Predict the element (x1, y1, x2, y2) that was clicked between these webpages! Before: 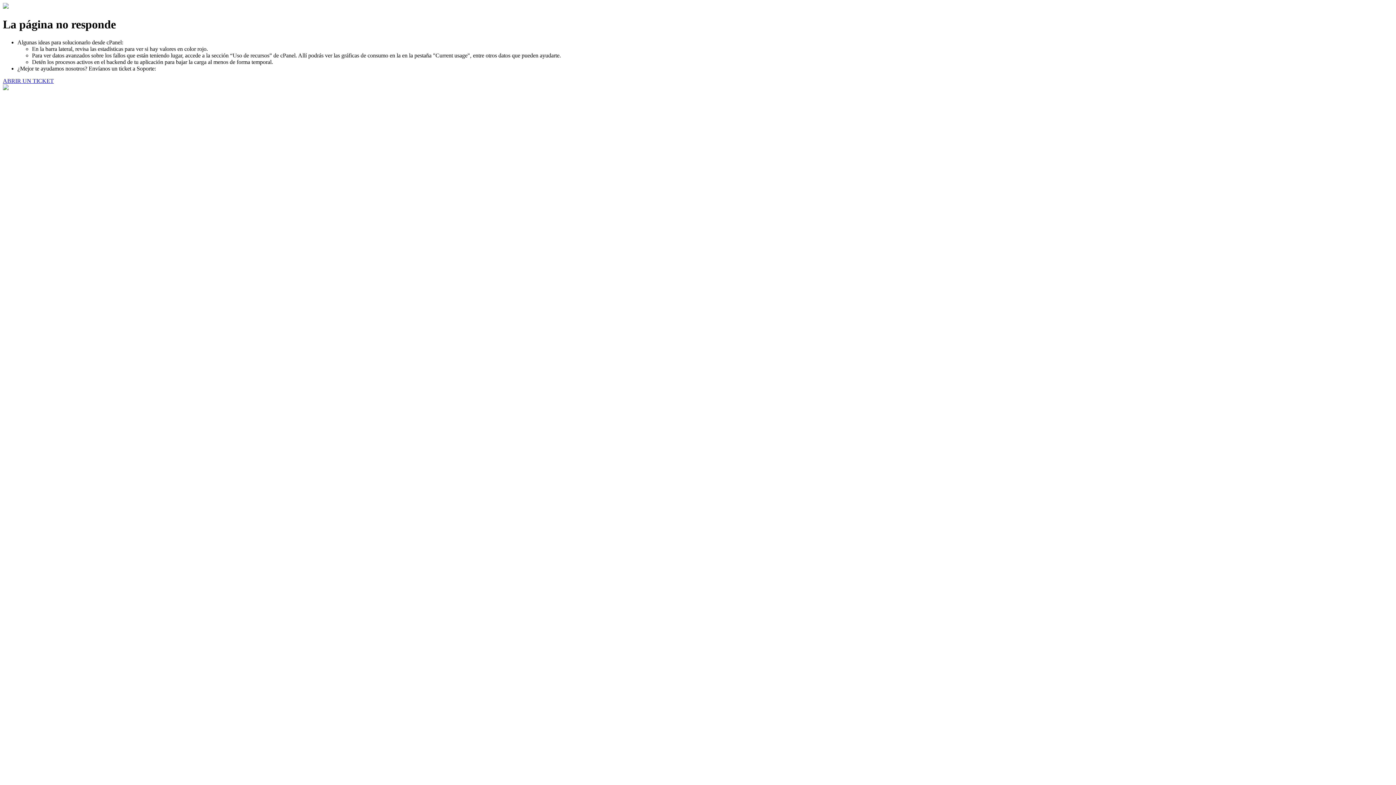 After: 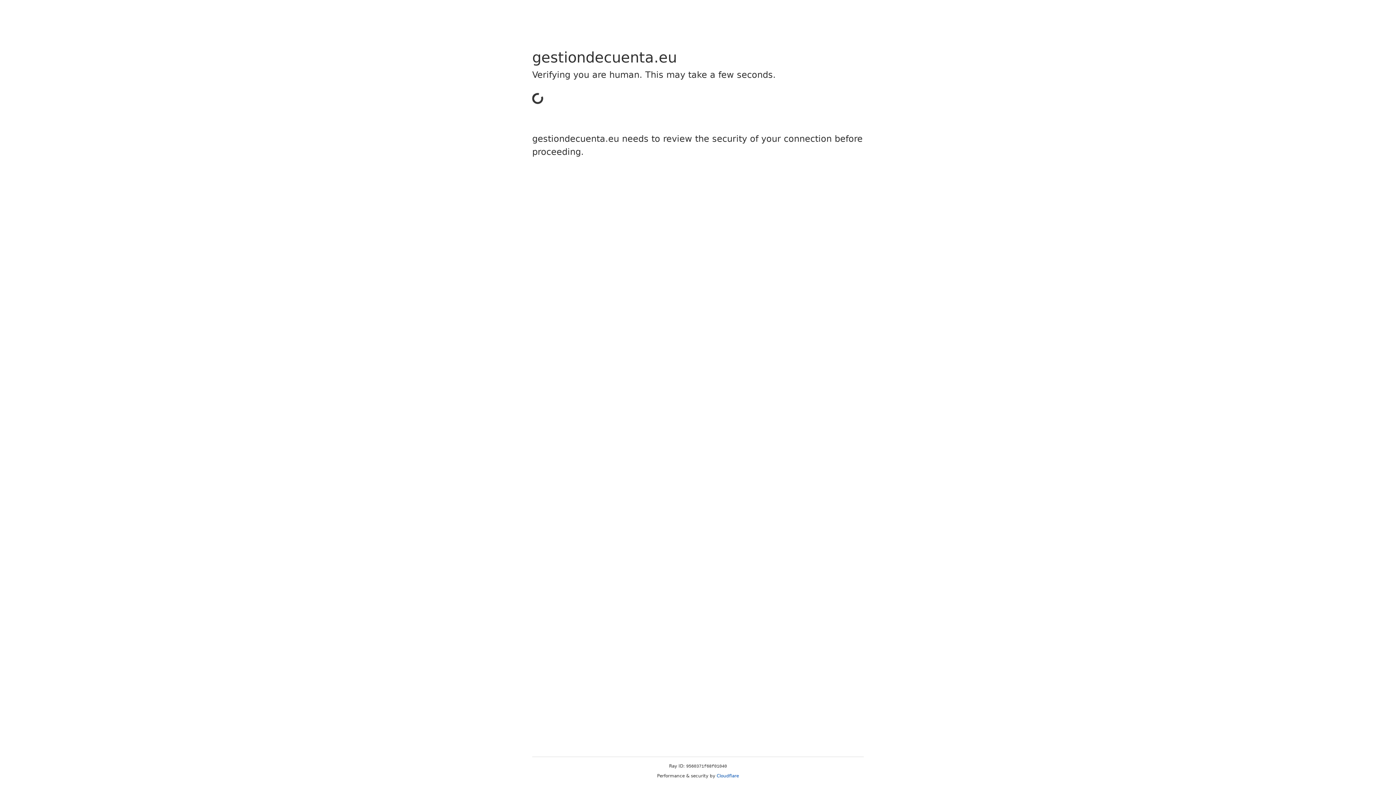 Action: label: ABRIR UN TICKET bbox: (2, 77, 53, 83)